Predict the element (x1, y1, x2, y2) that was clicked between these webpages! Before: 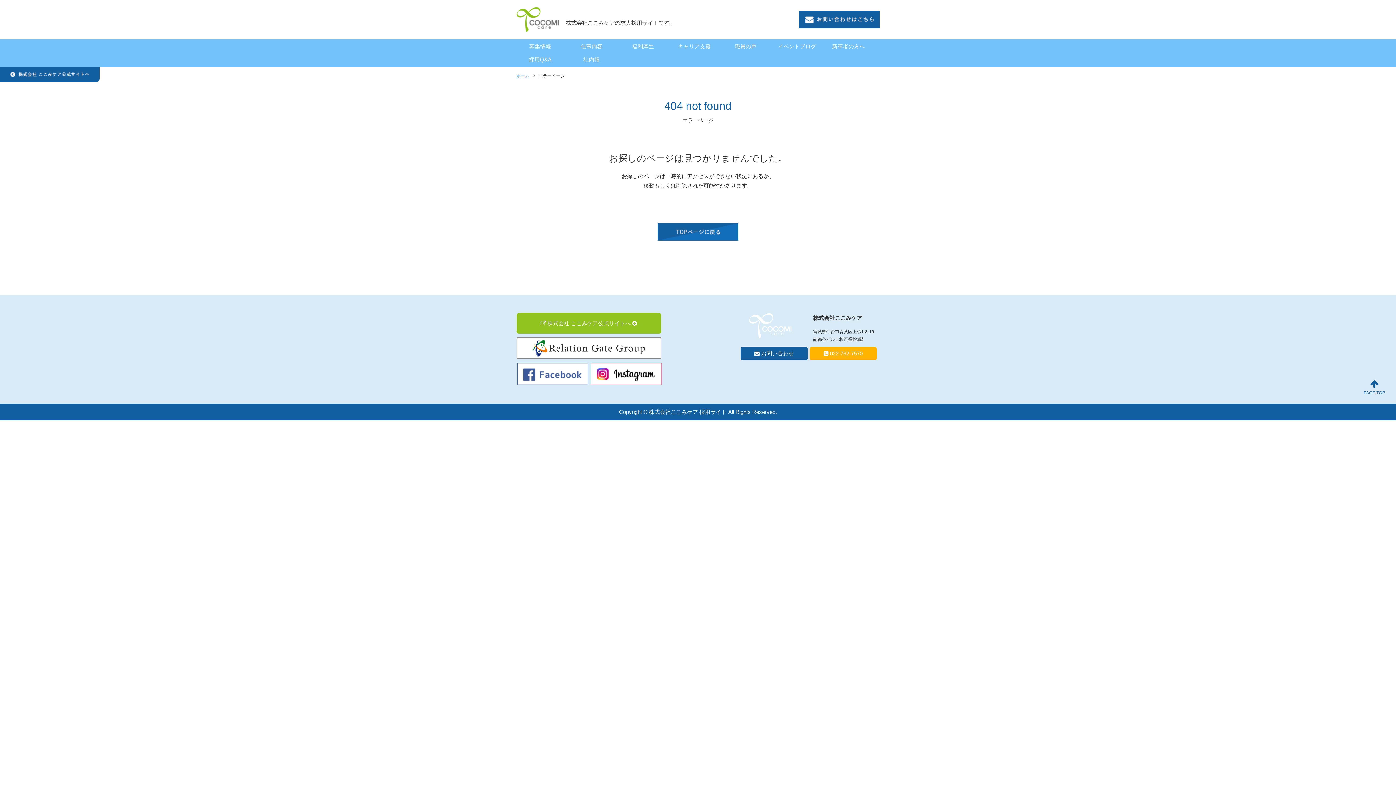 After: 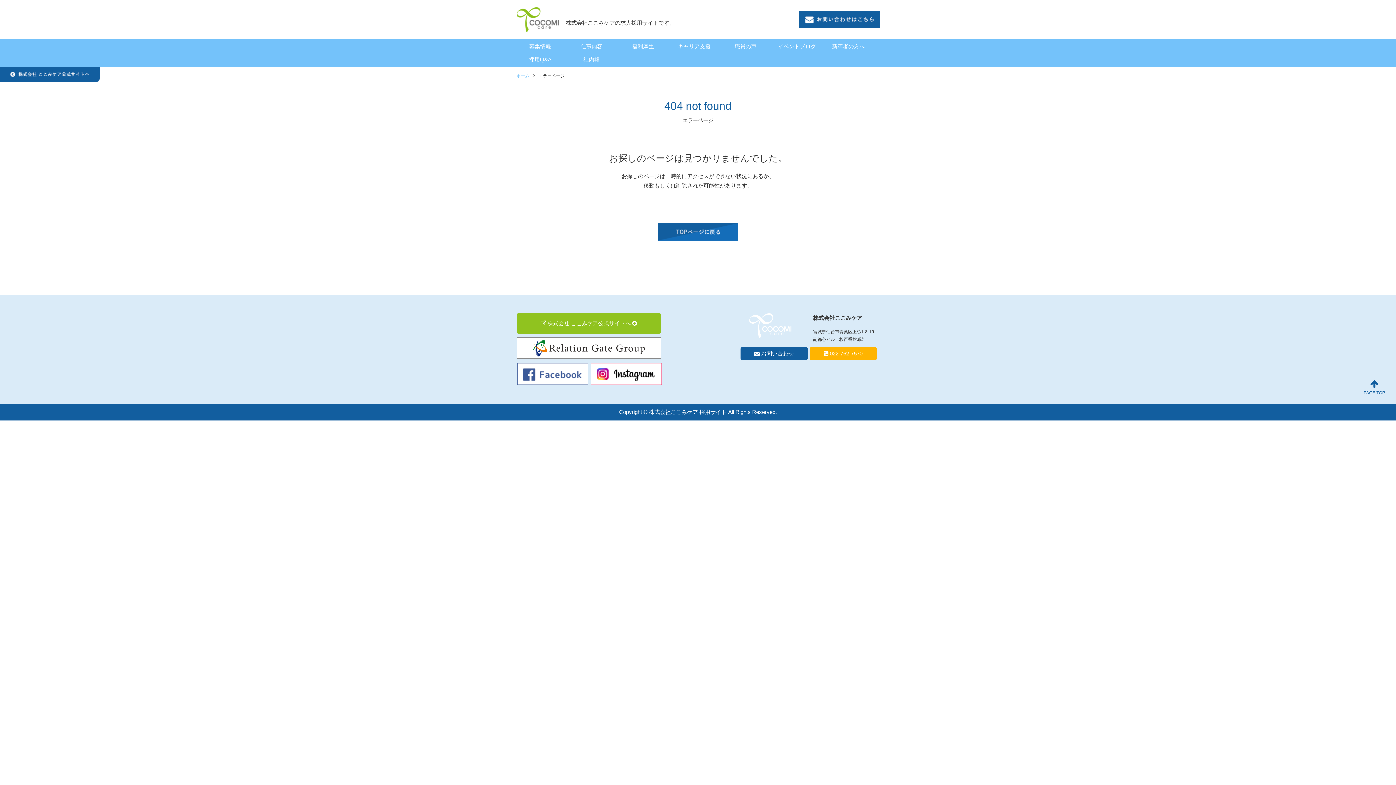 Action: label: 
PAGE TOP bbox: (1364, 379, 1385, 396)